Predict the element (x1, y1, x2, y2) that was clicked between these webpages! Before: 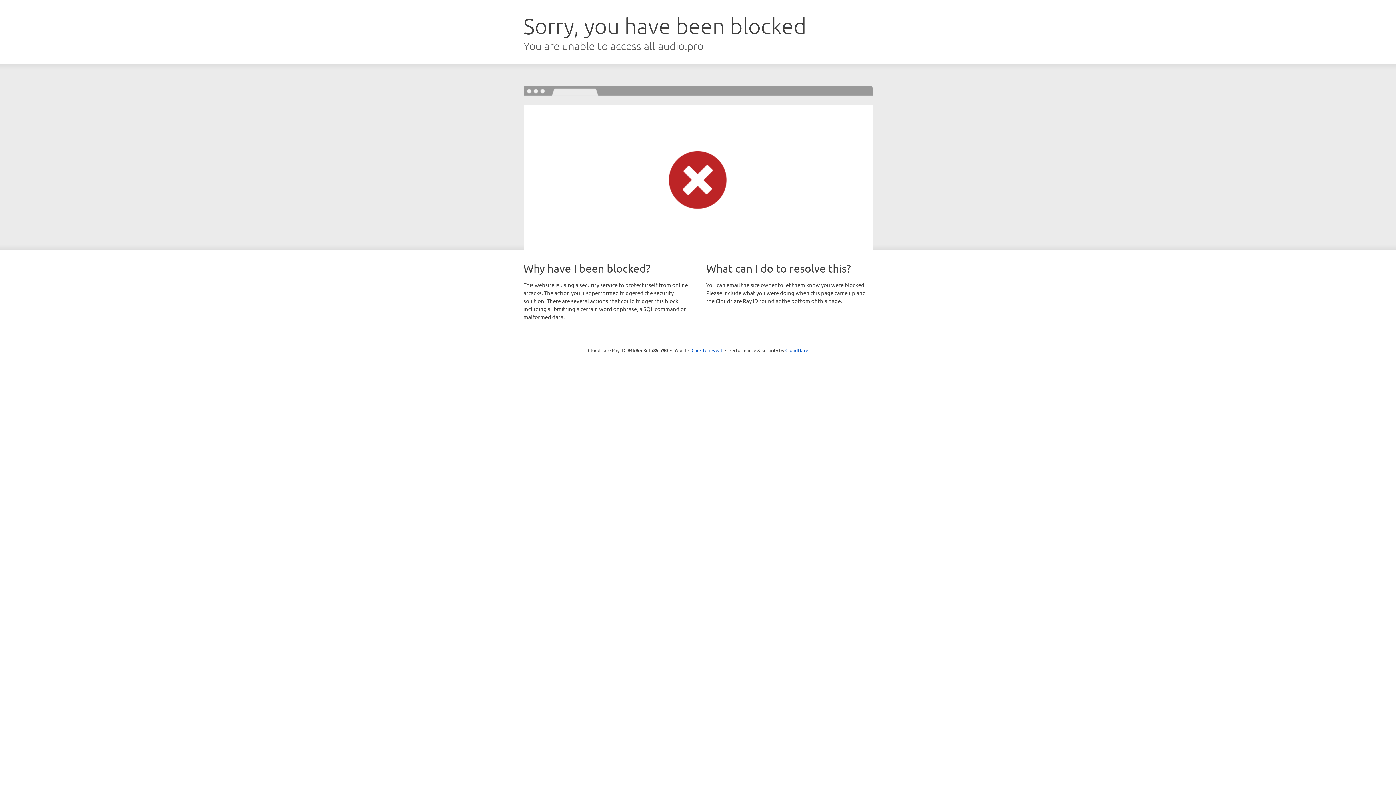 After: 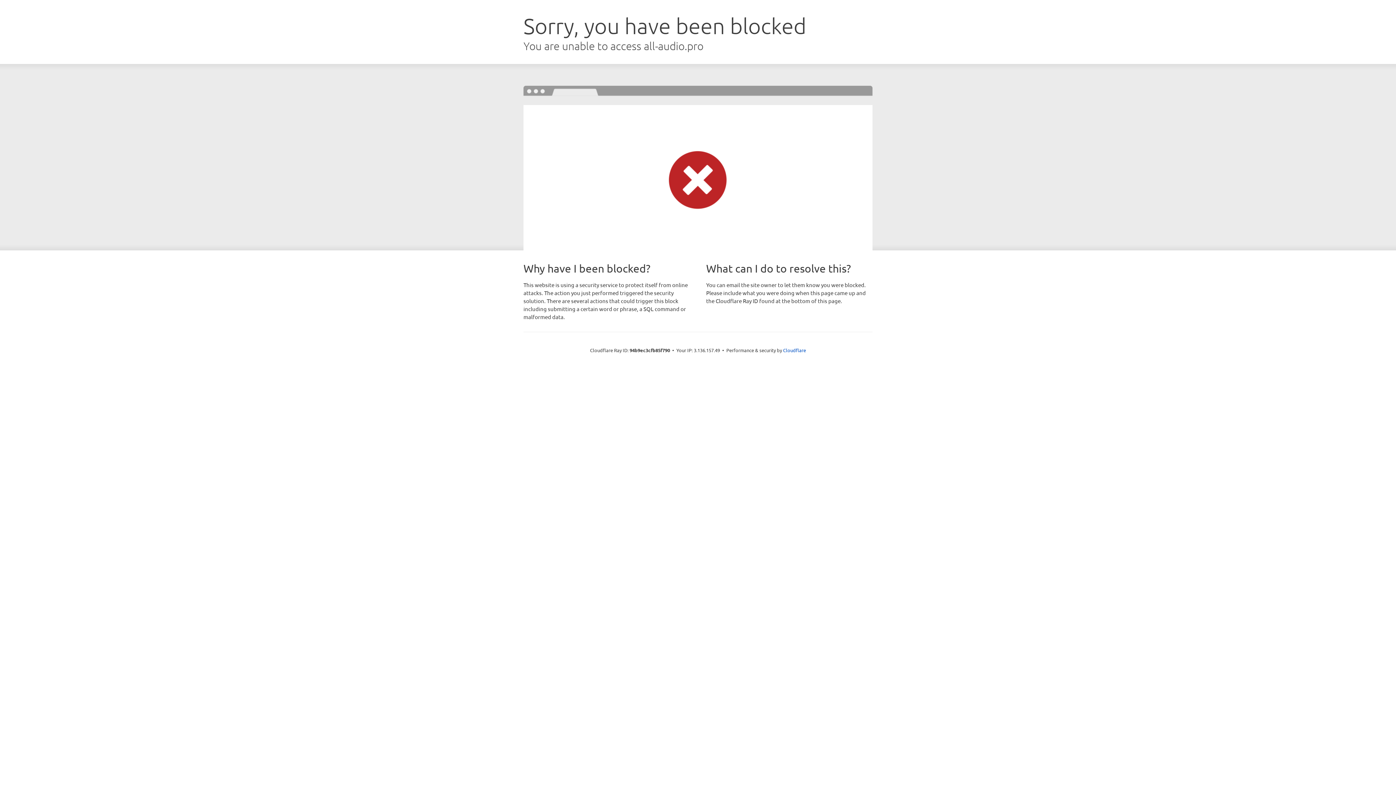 Action: label: Click to reveal bbox: (691, 346, 722, 353)